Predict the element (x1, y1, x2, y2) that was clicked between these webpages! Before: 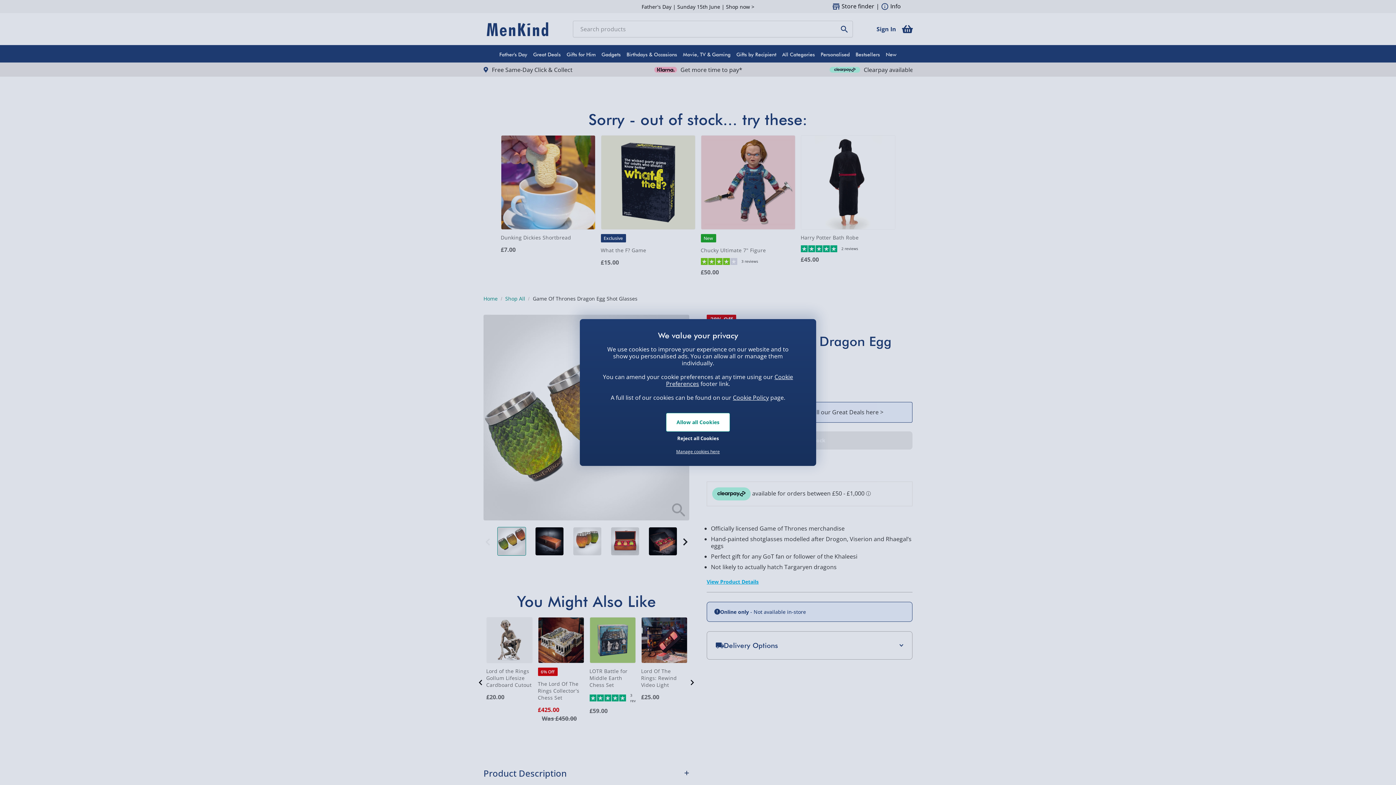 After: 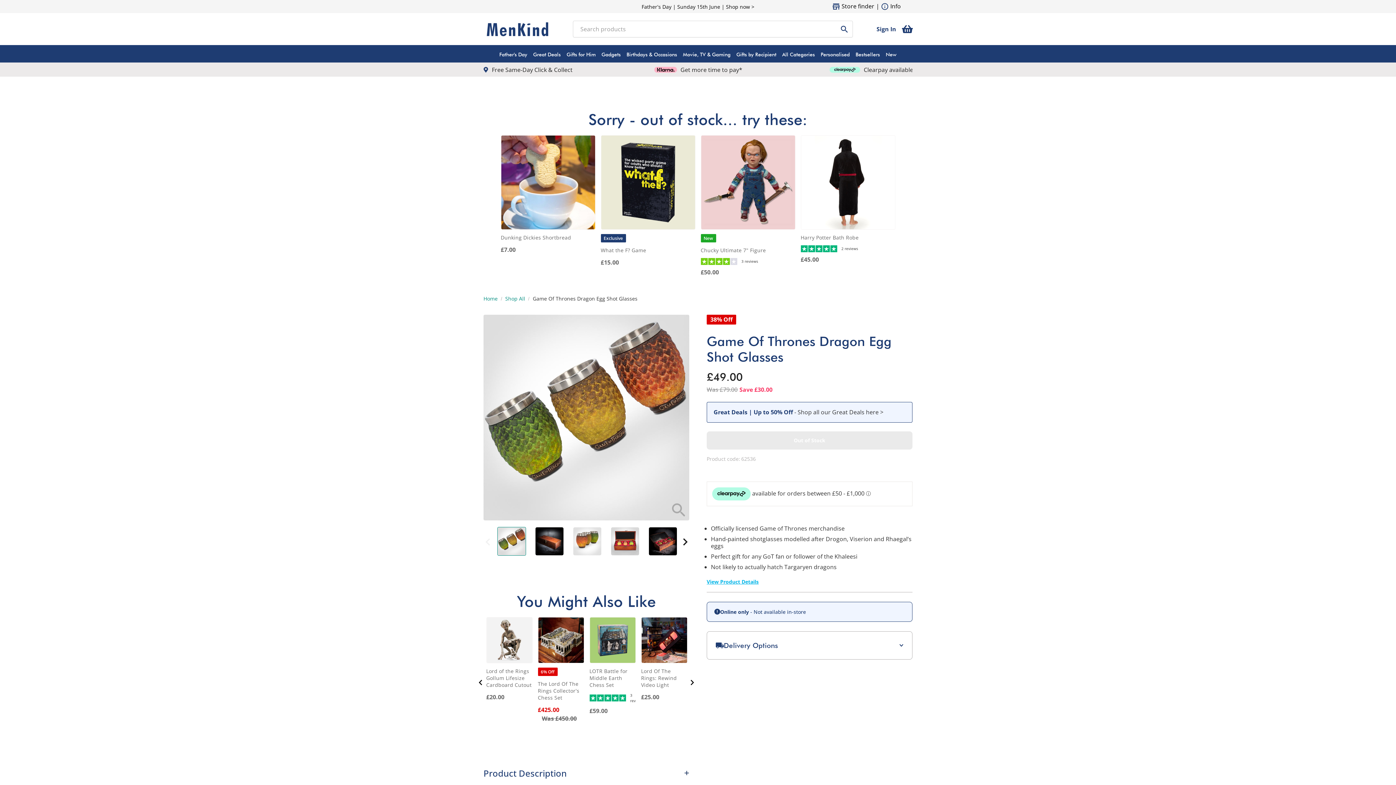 Action: label: Reject all Cookies bbox: (666, 432, 730, 445)